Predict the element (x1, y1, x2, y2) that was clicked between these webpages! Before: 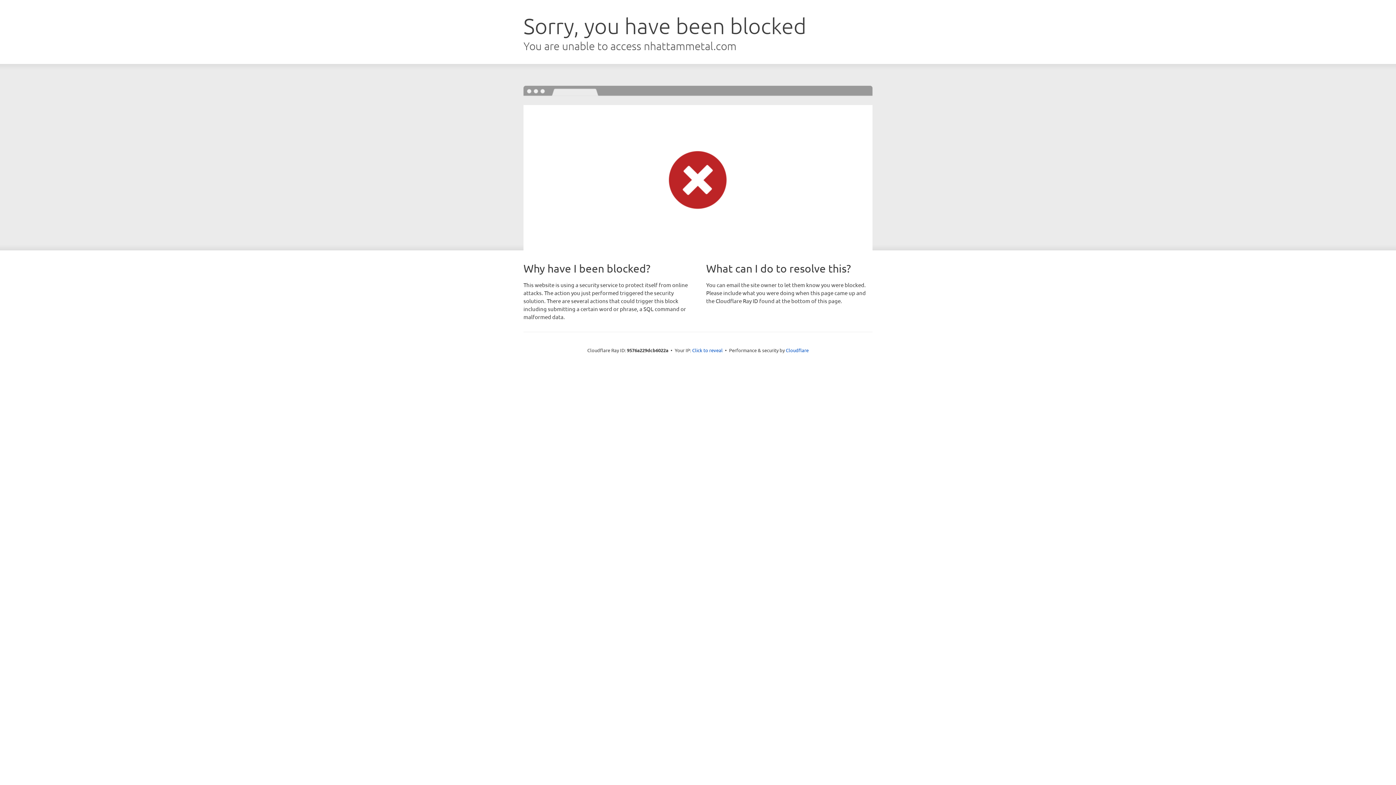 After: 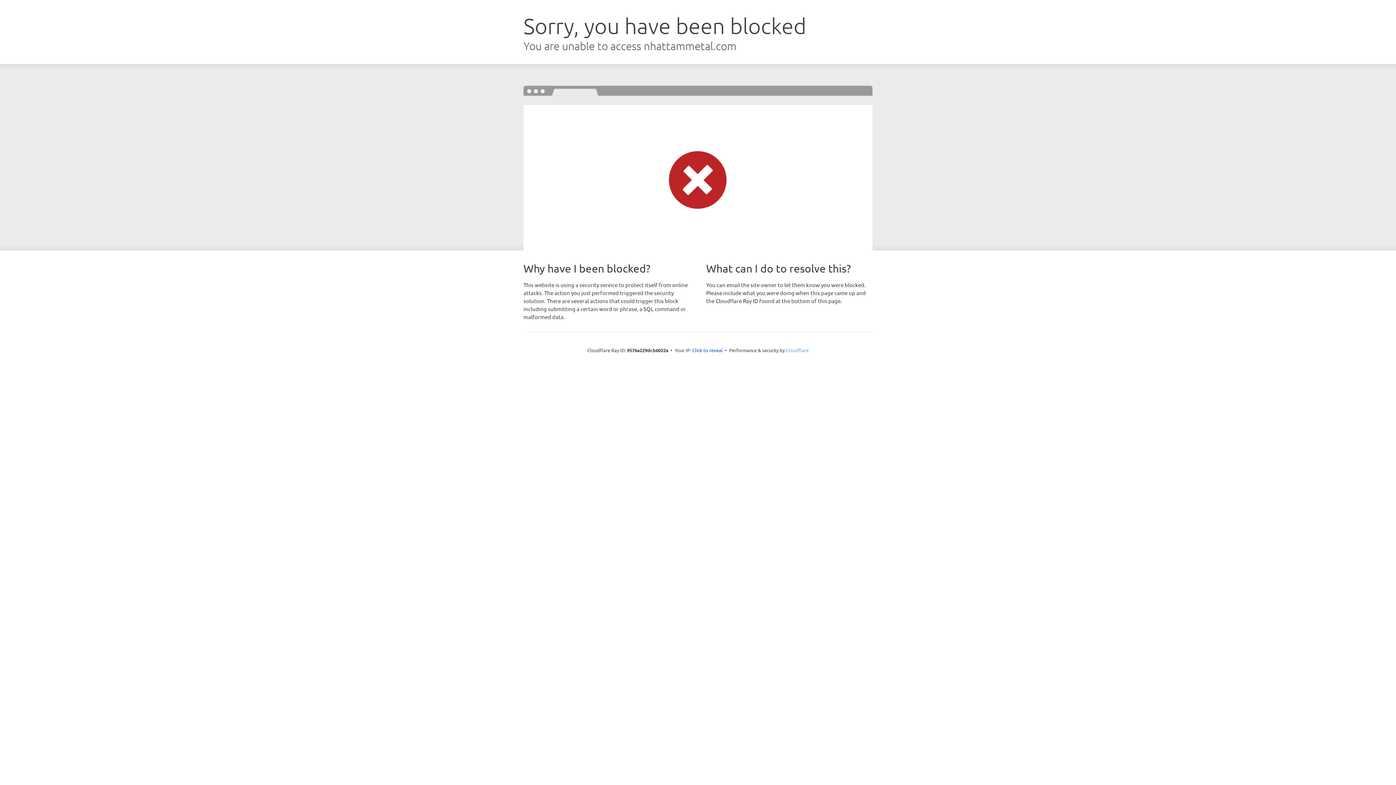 Action: bbox: (786, 347, 808, 353) label: Cloudflare